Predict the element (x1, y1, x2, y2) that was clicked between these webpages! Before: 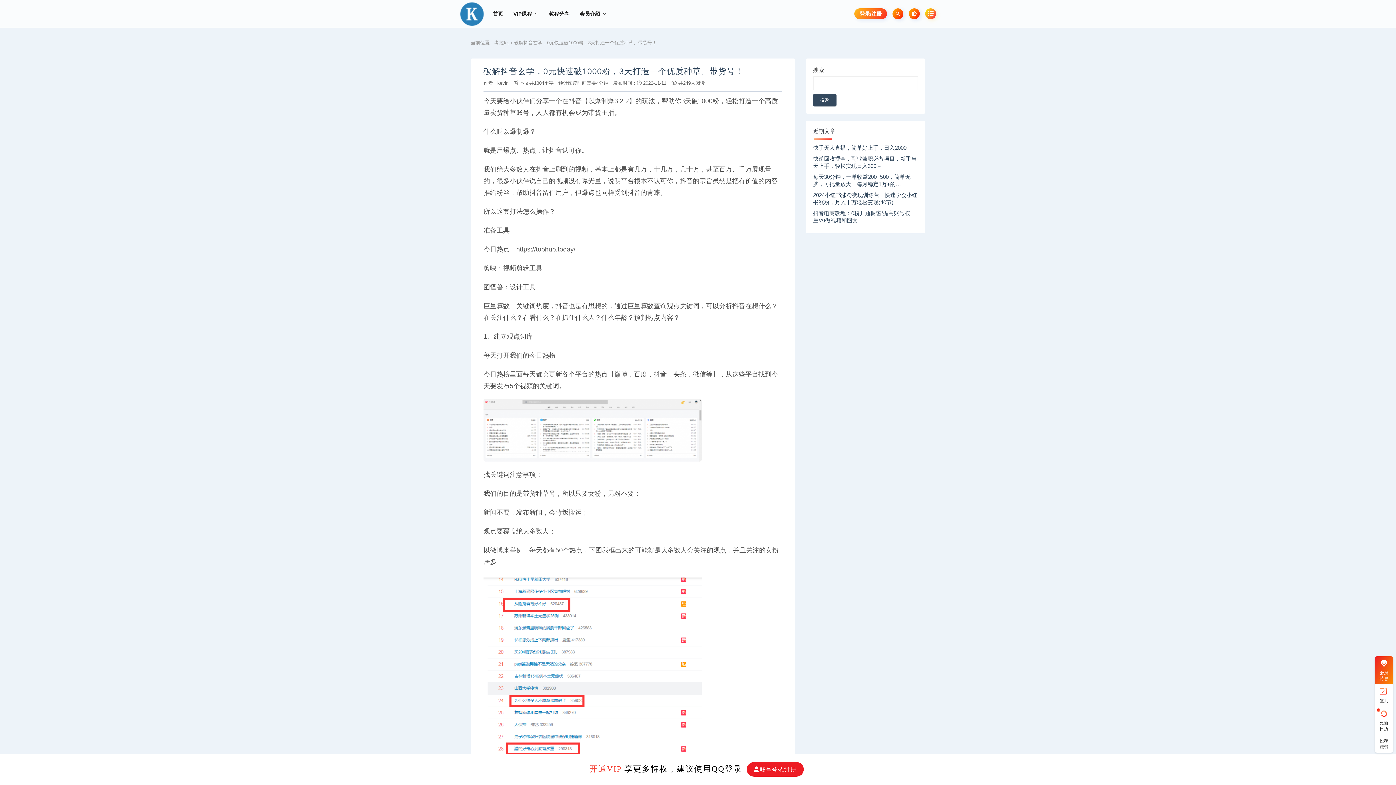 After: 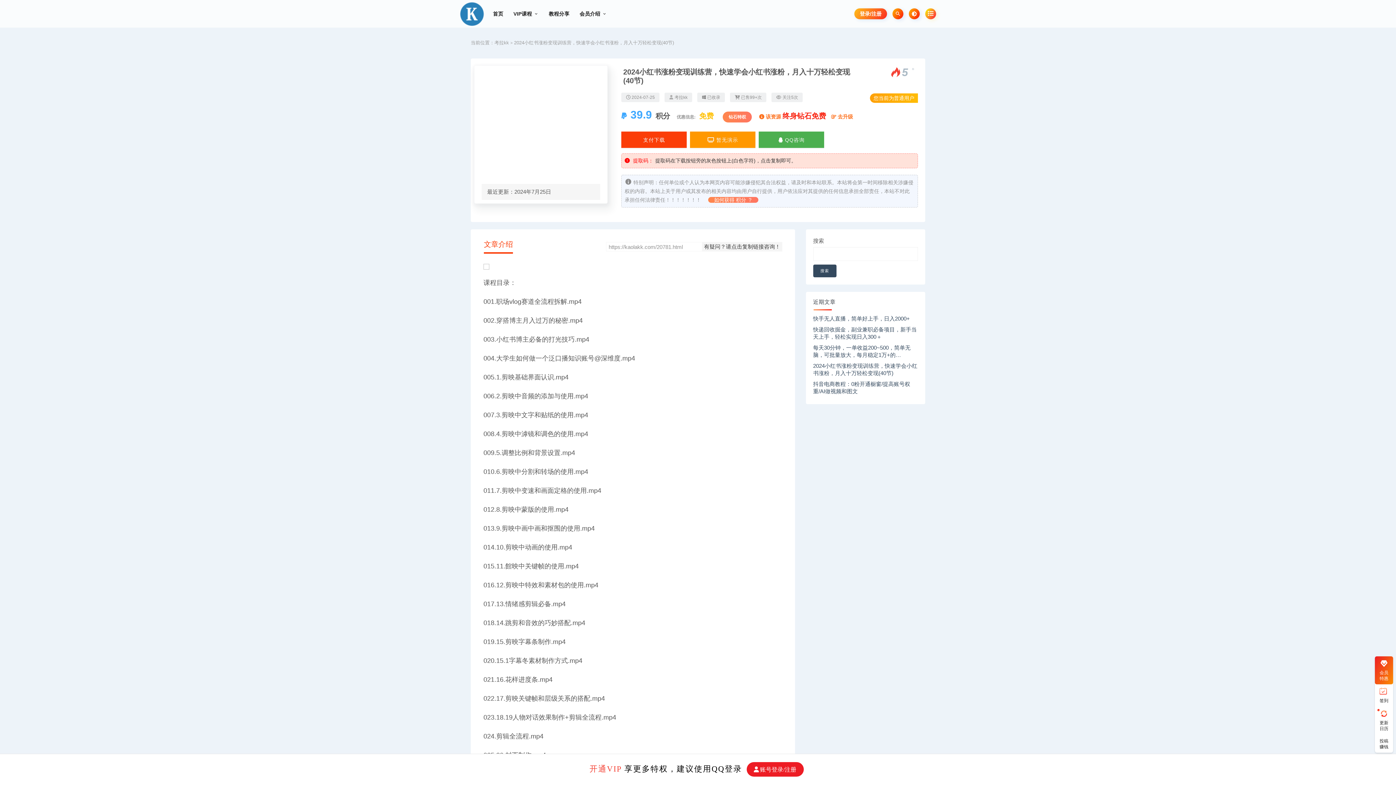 Action: label: 2024小红书涨粉变现训练营，快速学会小红书涨粉，月入十万轻松变现(40节) bbox: (813, 191, 918, 206)